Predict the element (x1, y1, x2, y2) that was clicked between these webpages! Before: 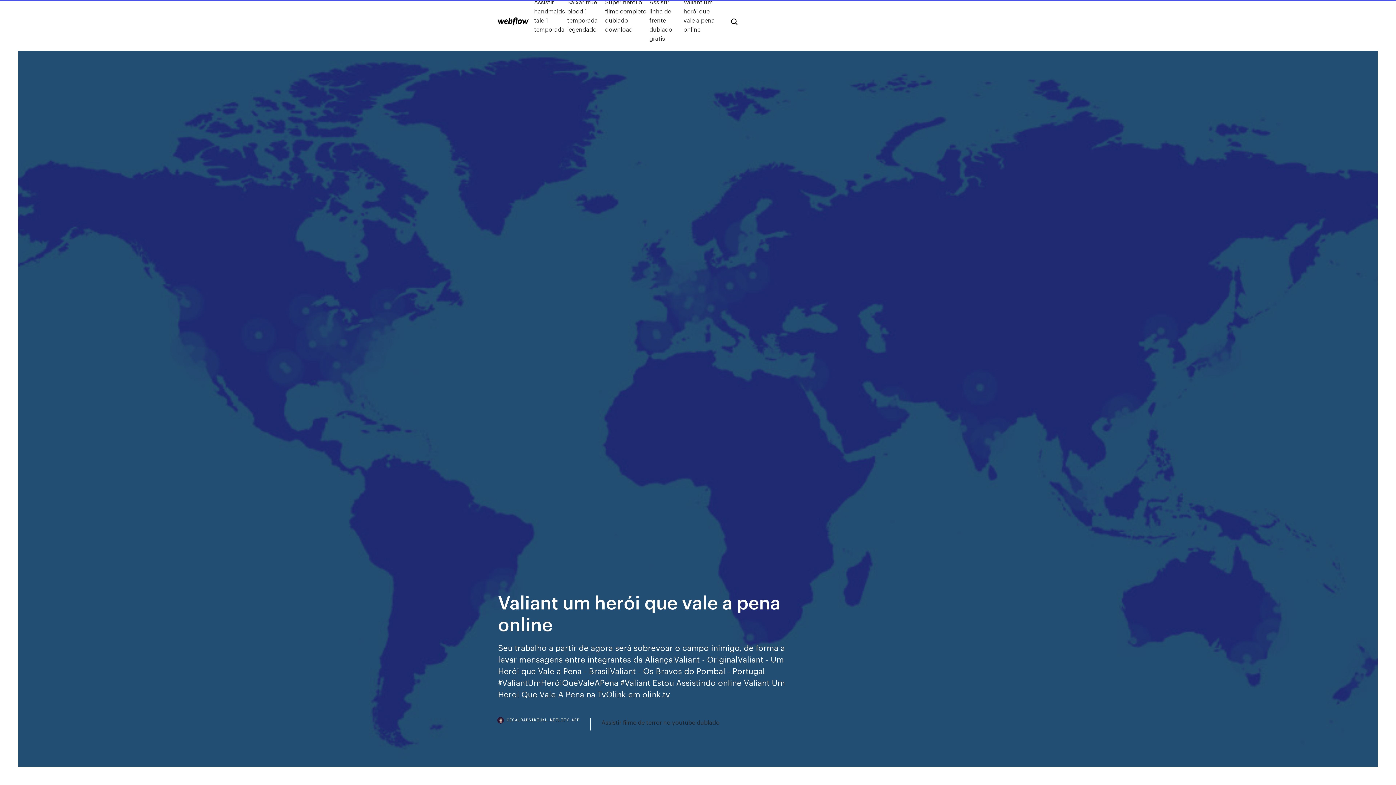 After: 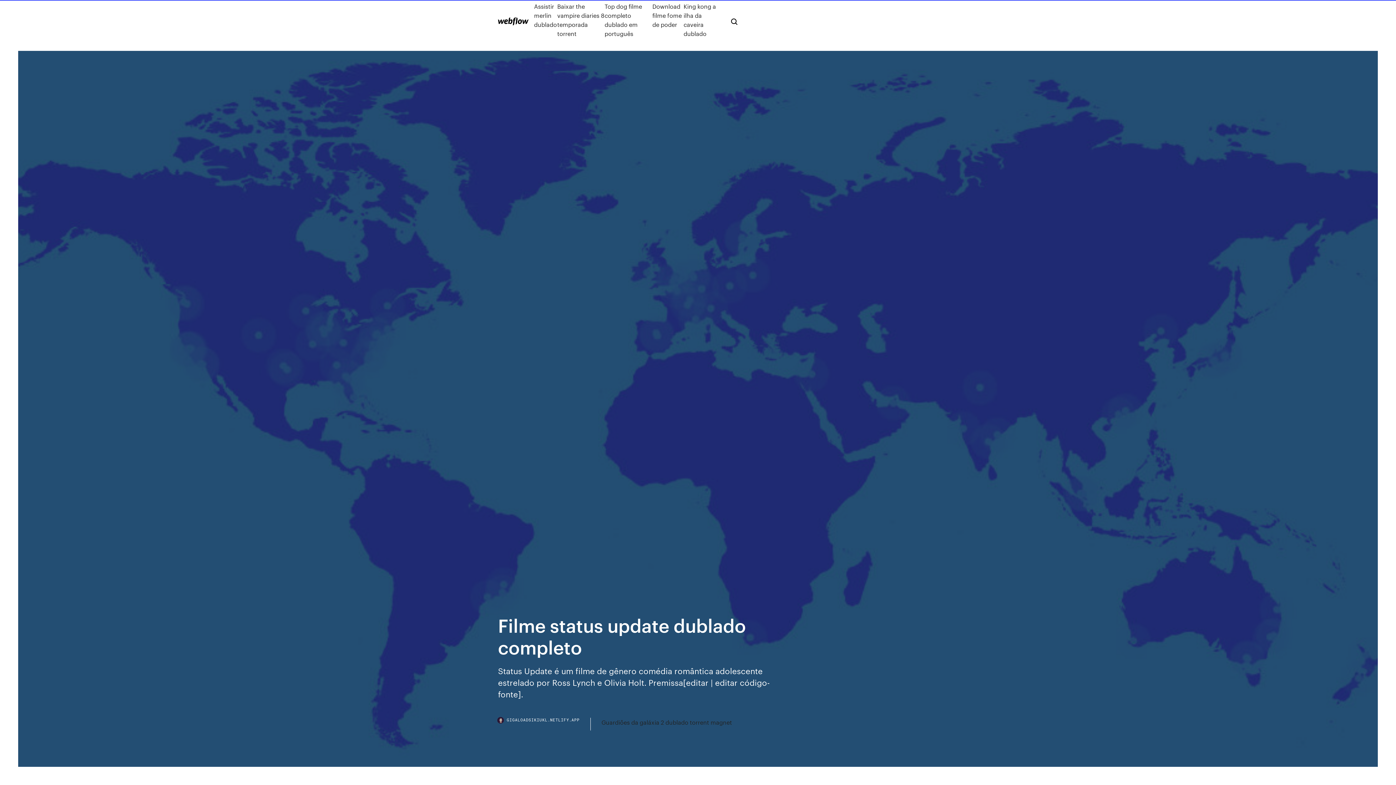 Action: bbox: (498, 17, 528, 25)